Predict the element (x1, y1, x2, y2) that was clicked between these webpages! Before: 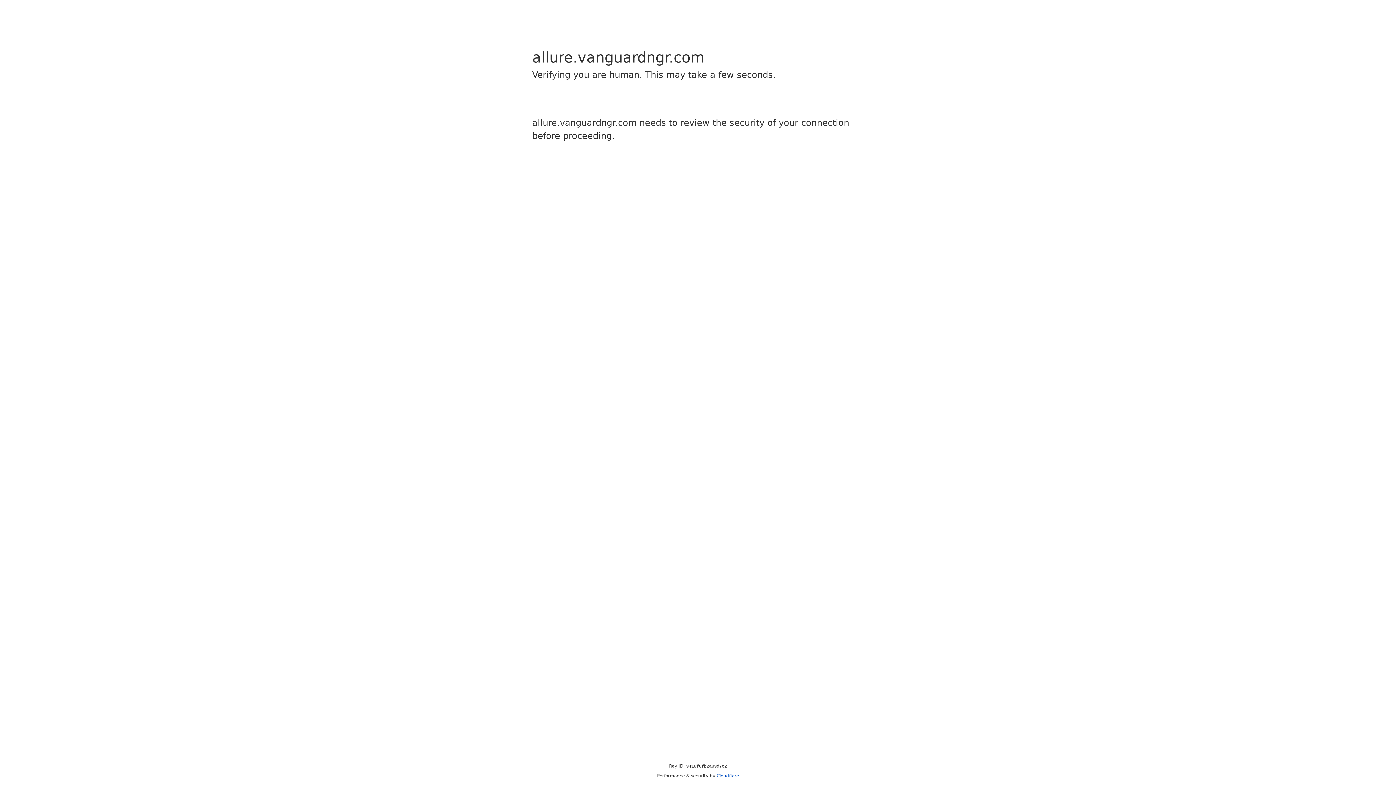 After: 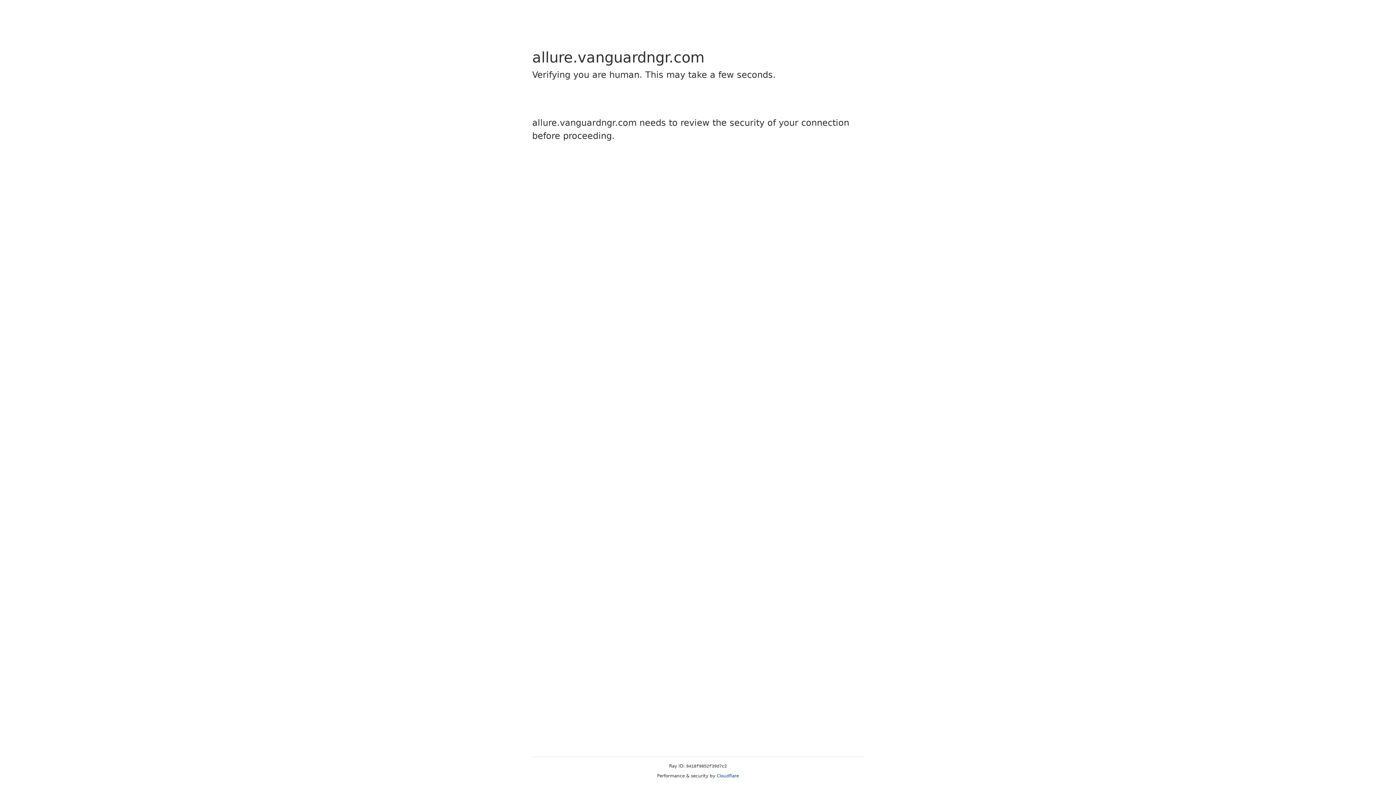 Action: label: Cloudflare bbox: (716, 773, 739, 778)